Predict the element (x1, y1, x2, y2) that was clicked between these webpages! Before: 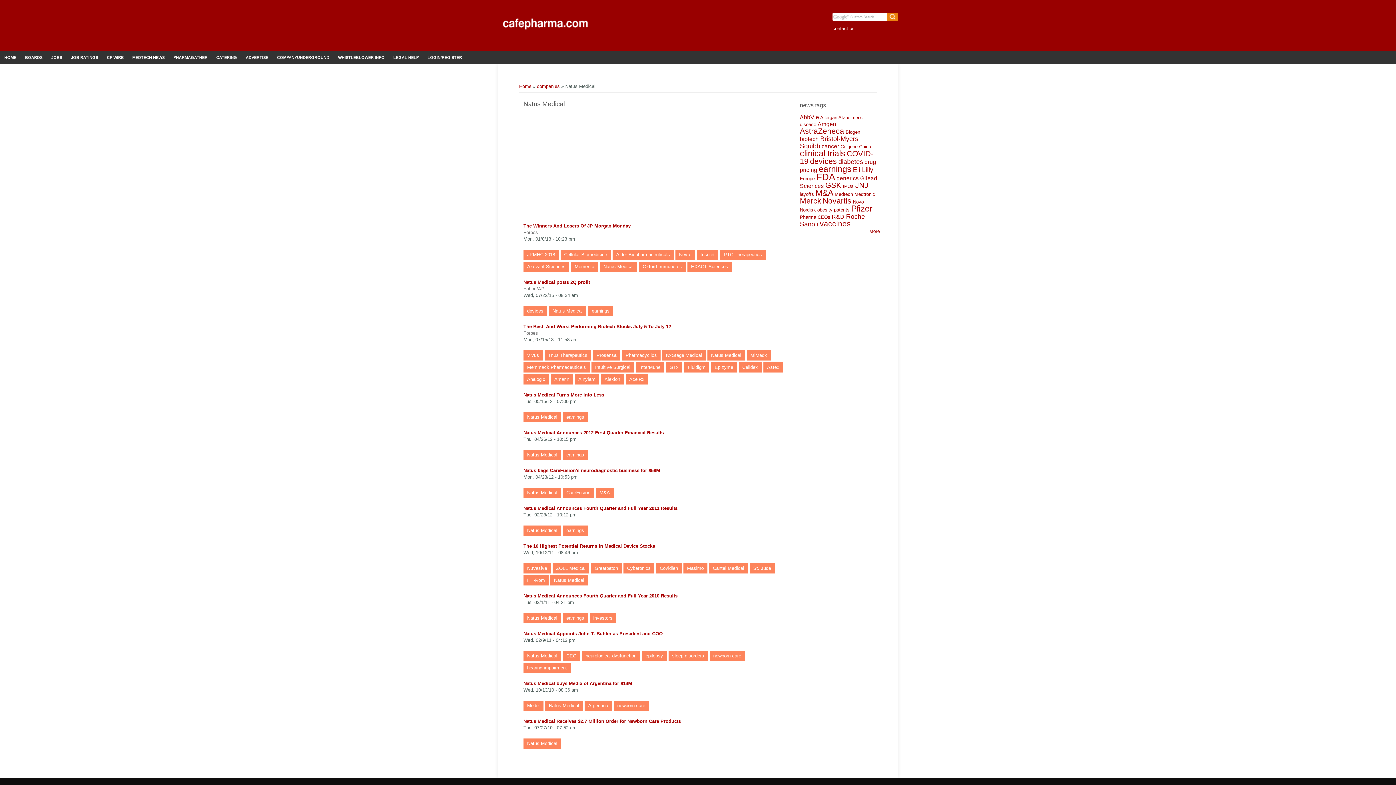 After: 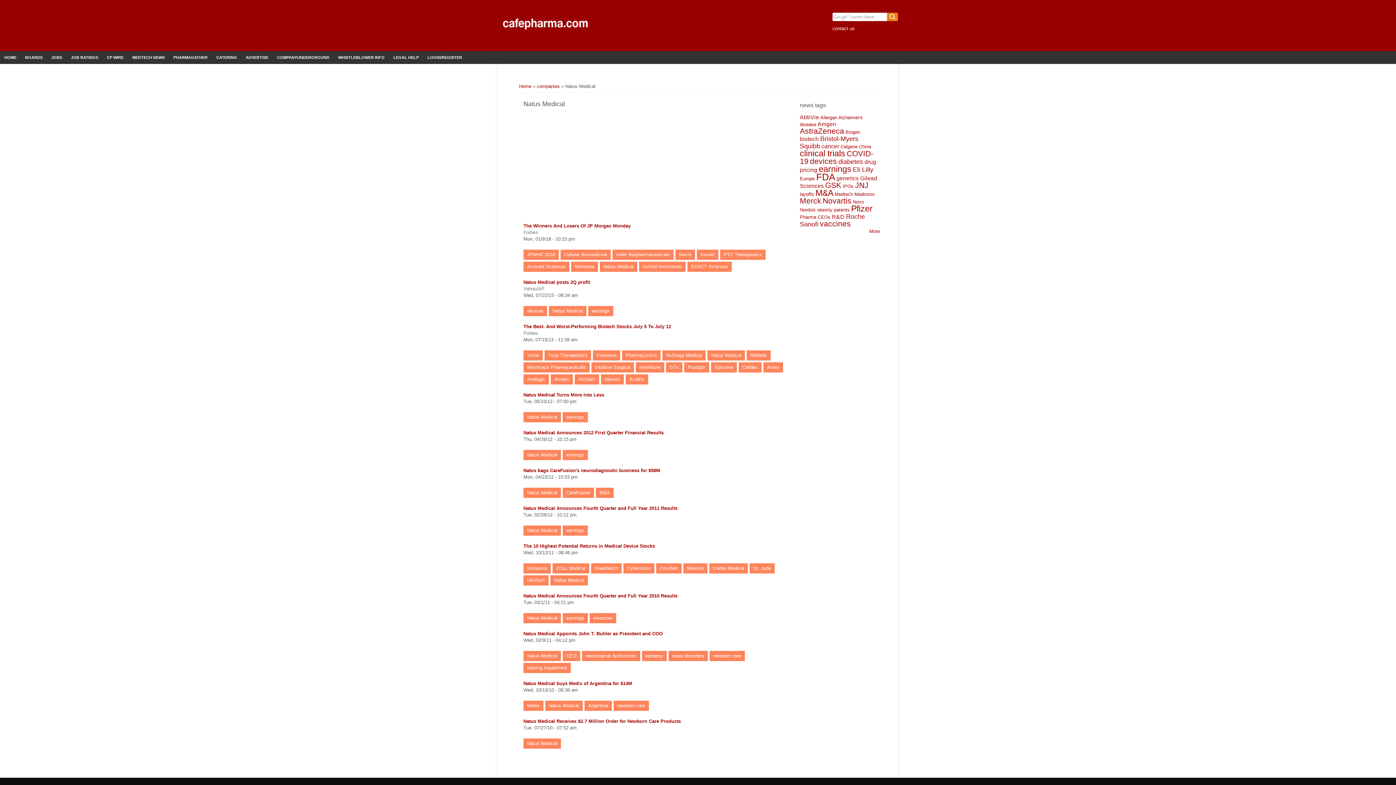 Action: bbox: (523, 651, 561, 661) label: Natus Medical